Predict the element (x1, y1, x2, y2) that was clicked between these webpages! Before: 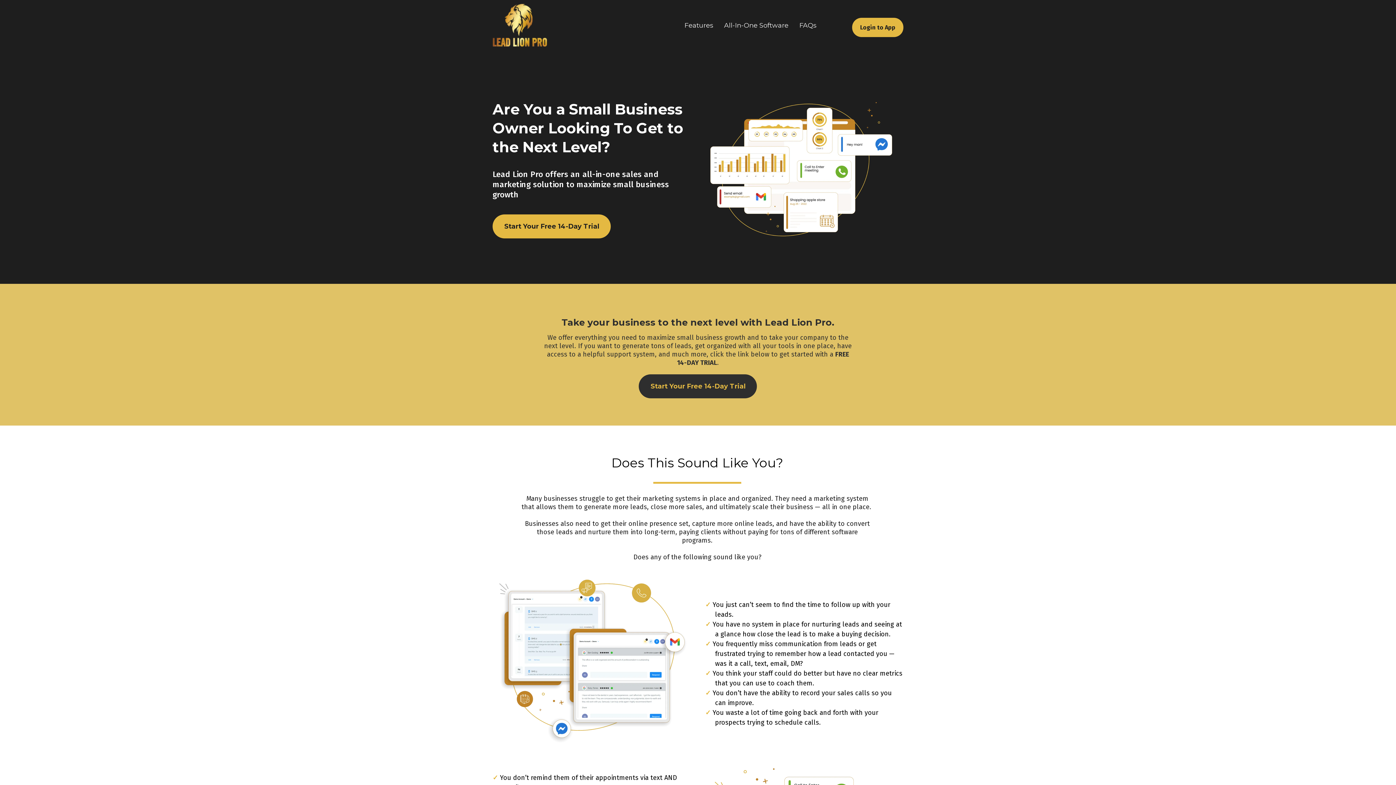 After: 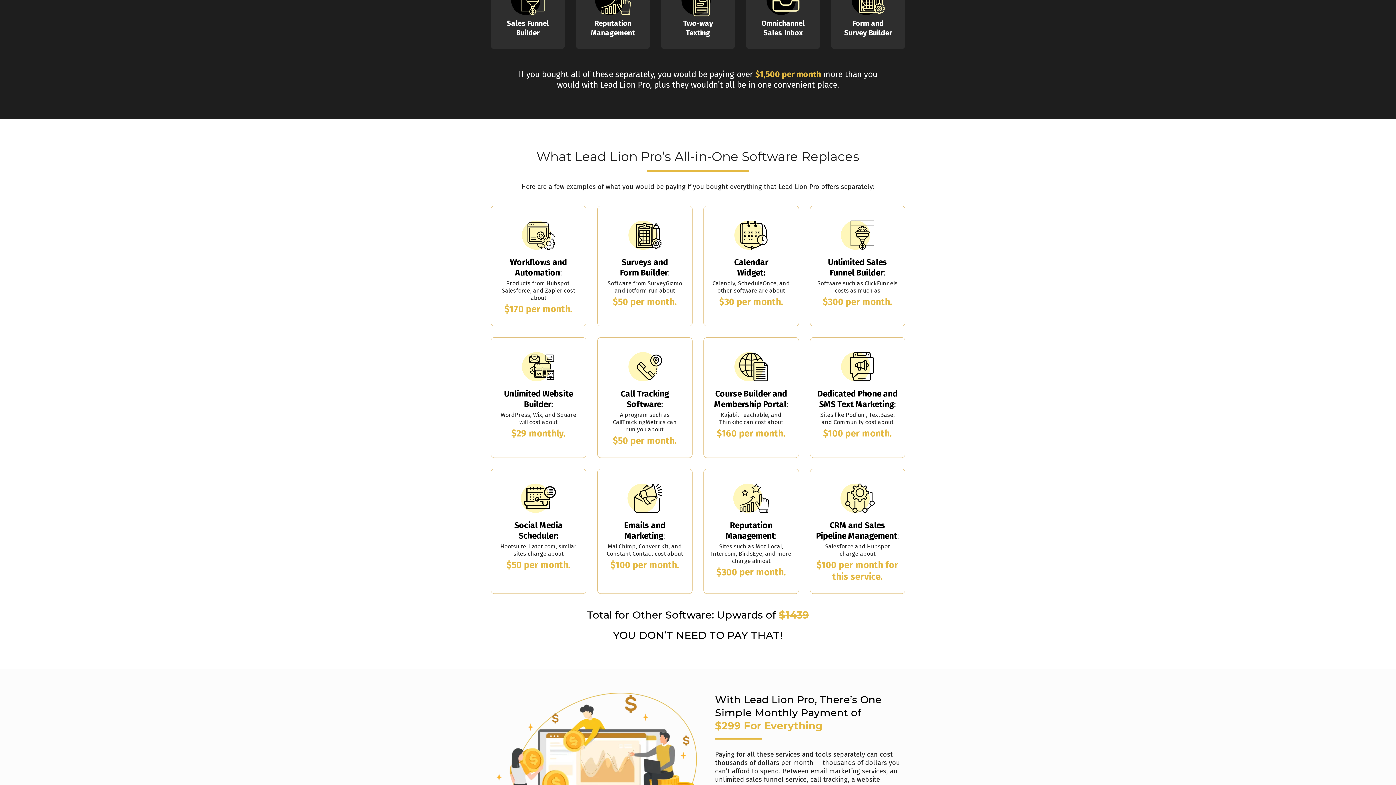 Action: label: All-In-One Software bbox: (718, 20, 794, 30)